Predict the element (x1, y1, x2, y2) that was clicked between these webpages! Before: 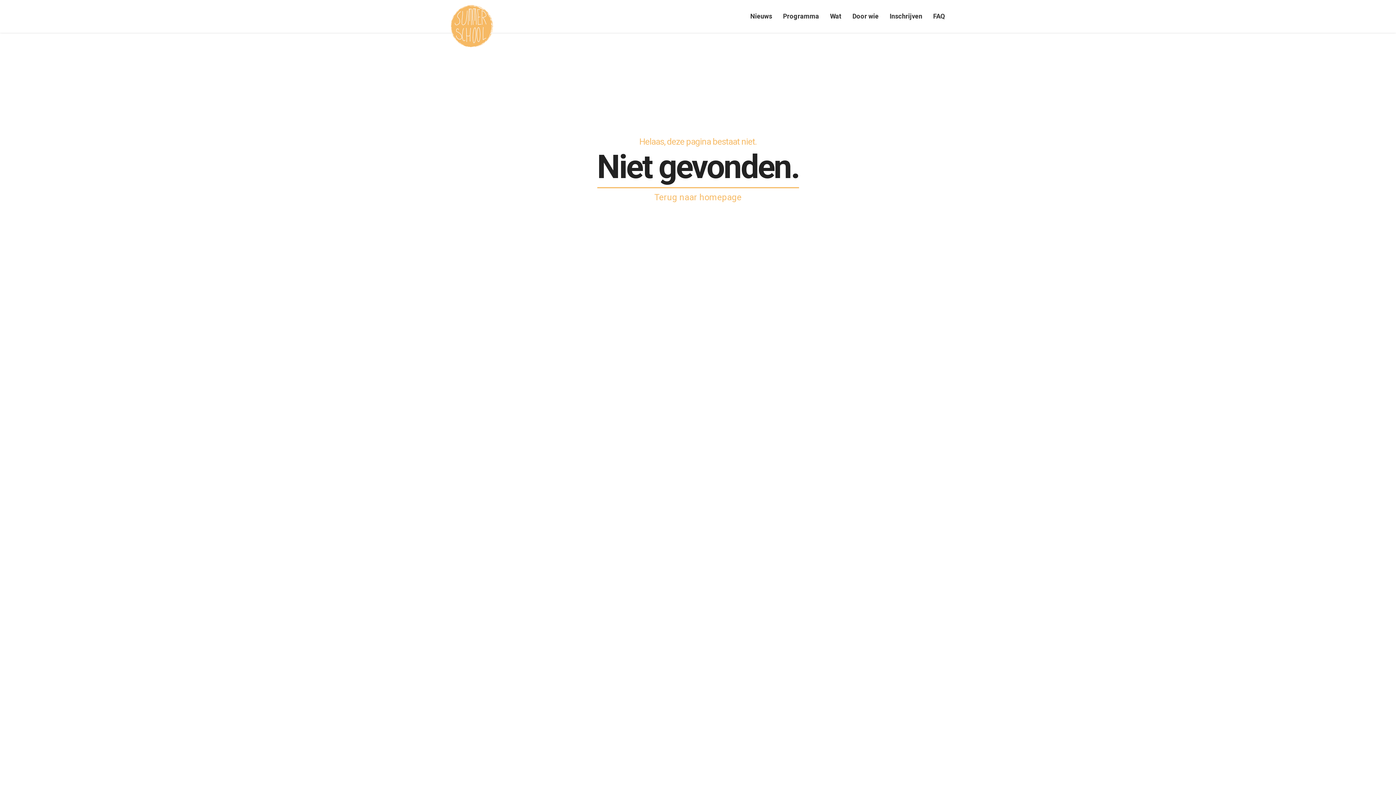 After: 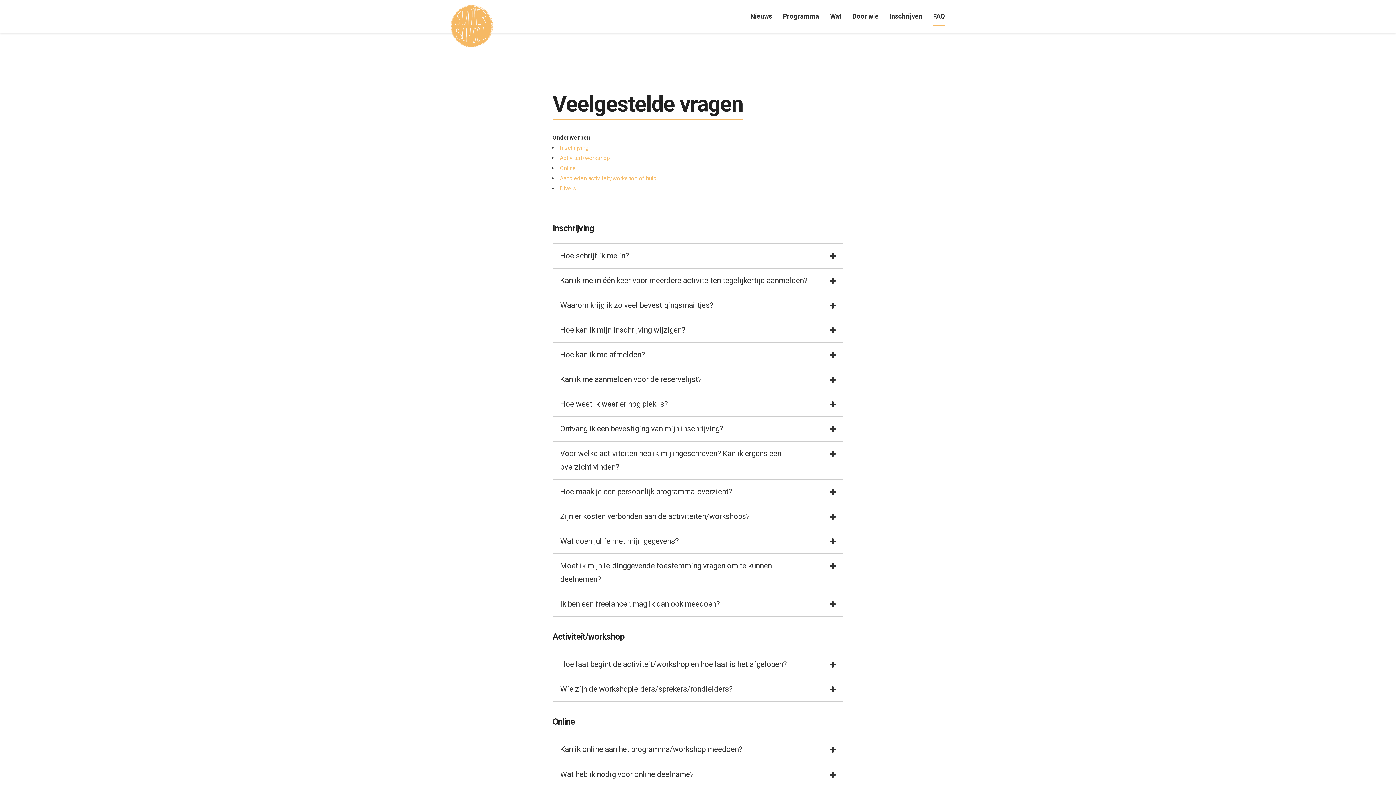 Action: label: FAQ bbox: (933, 7, 945, 25)